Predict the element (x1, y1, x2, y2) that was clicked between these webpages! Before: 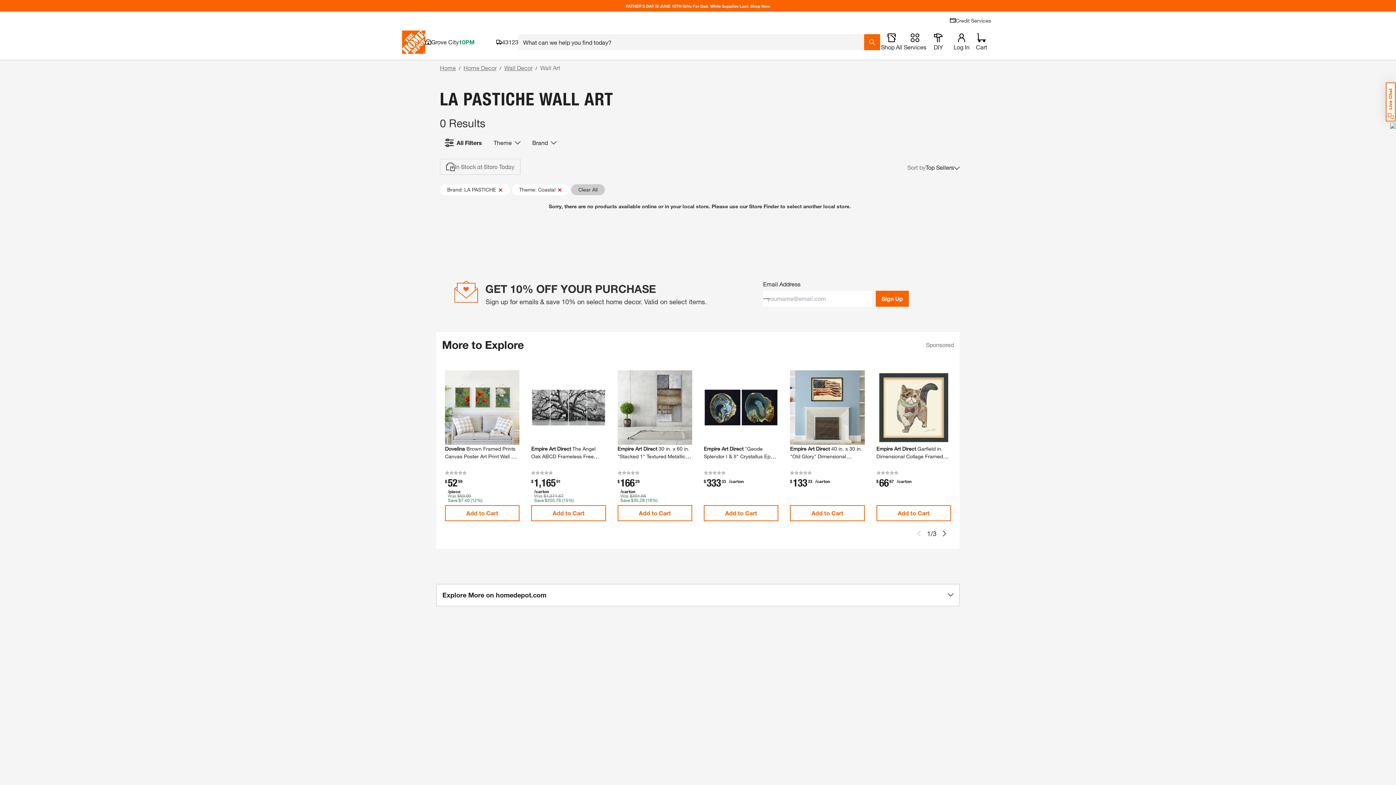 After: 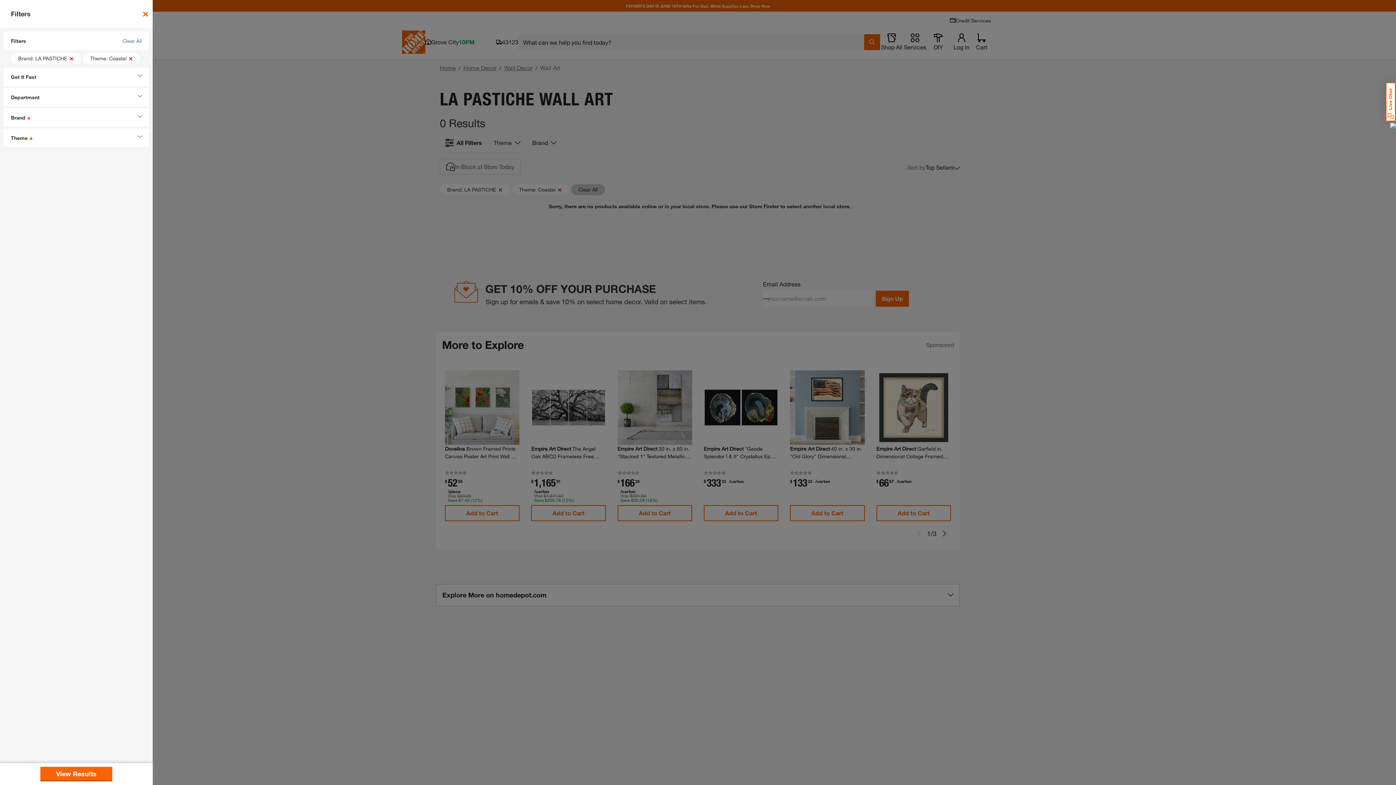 Action: bbox: (439, 134, 488, 150) label: All Filters